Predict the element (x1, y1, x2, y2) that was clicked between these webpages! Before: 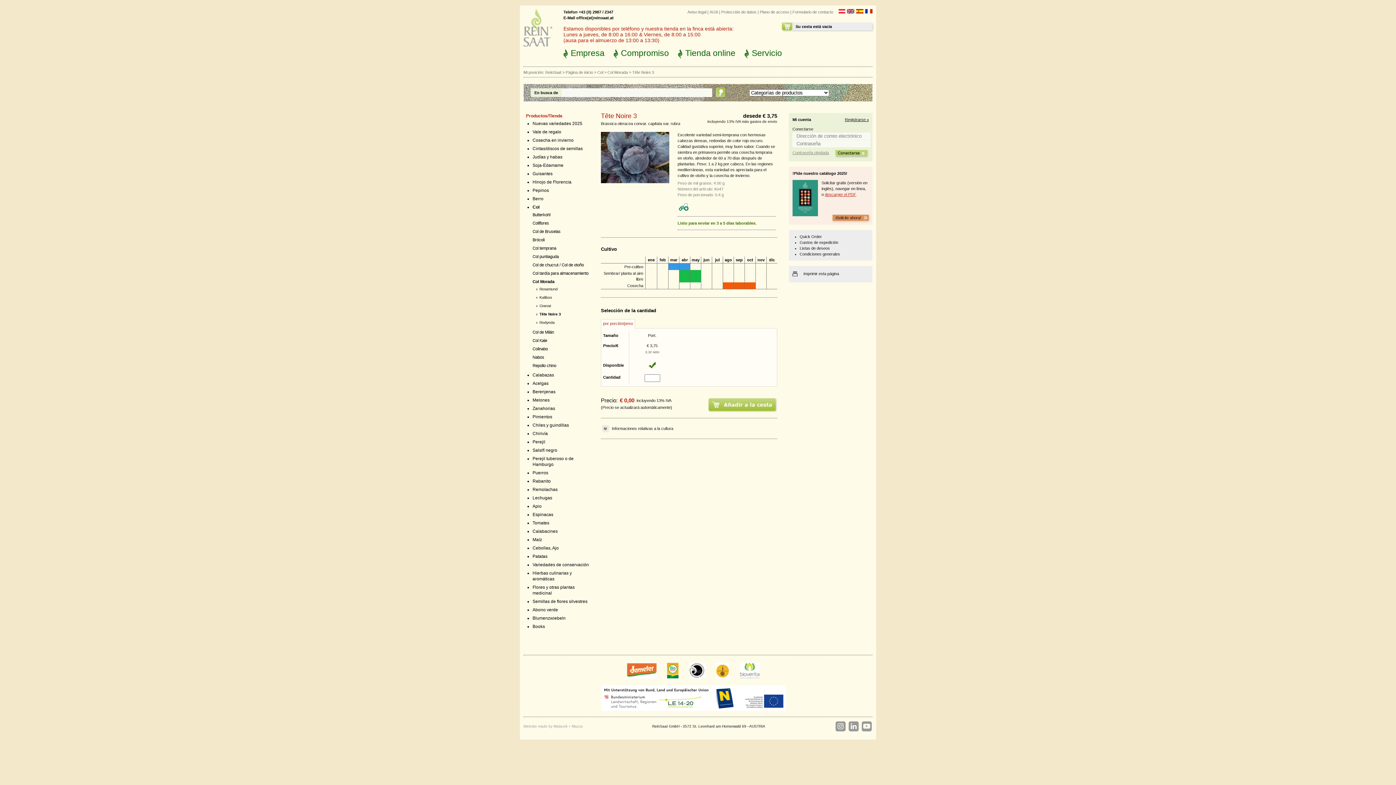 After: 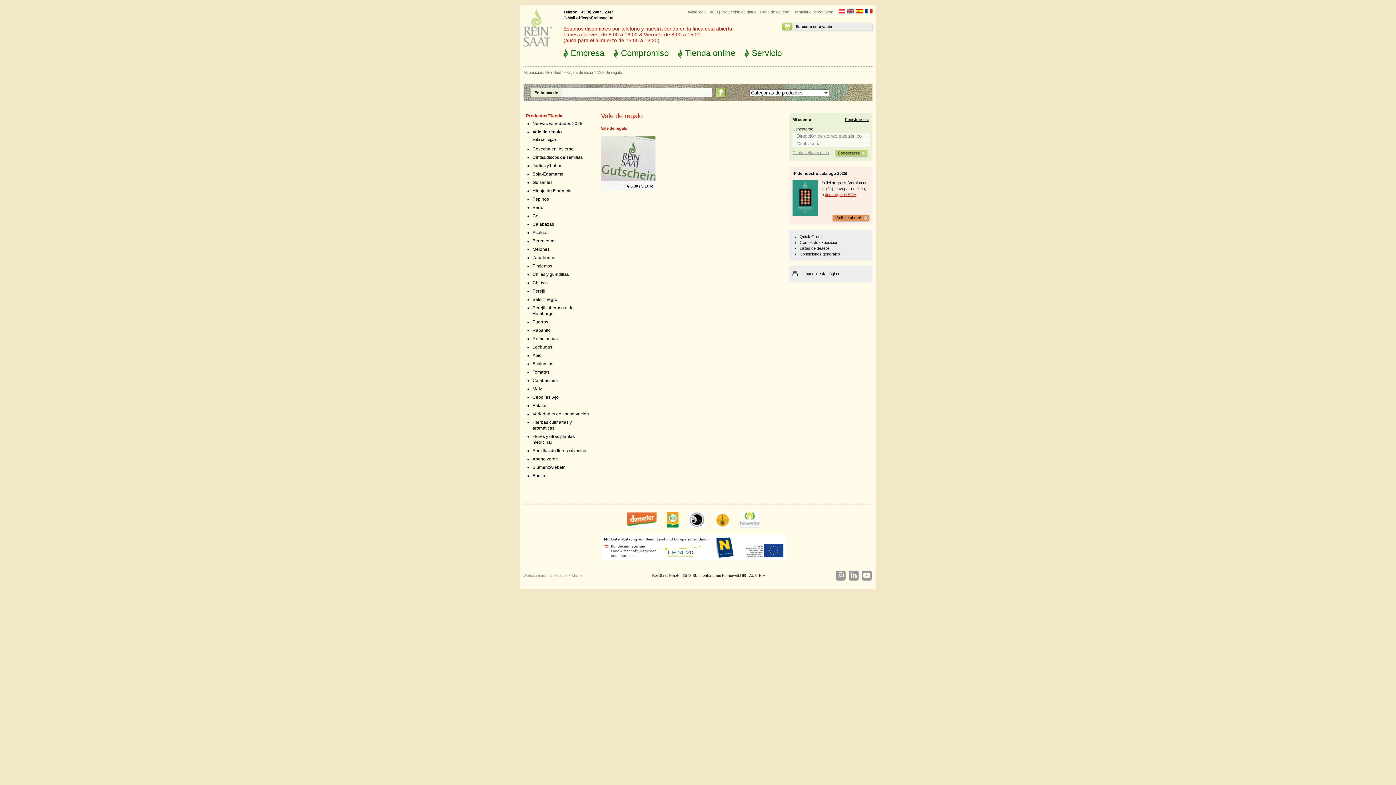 Action: label: Vale de regalo bbox: (532, 129, 561, 134)